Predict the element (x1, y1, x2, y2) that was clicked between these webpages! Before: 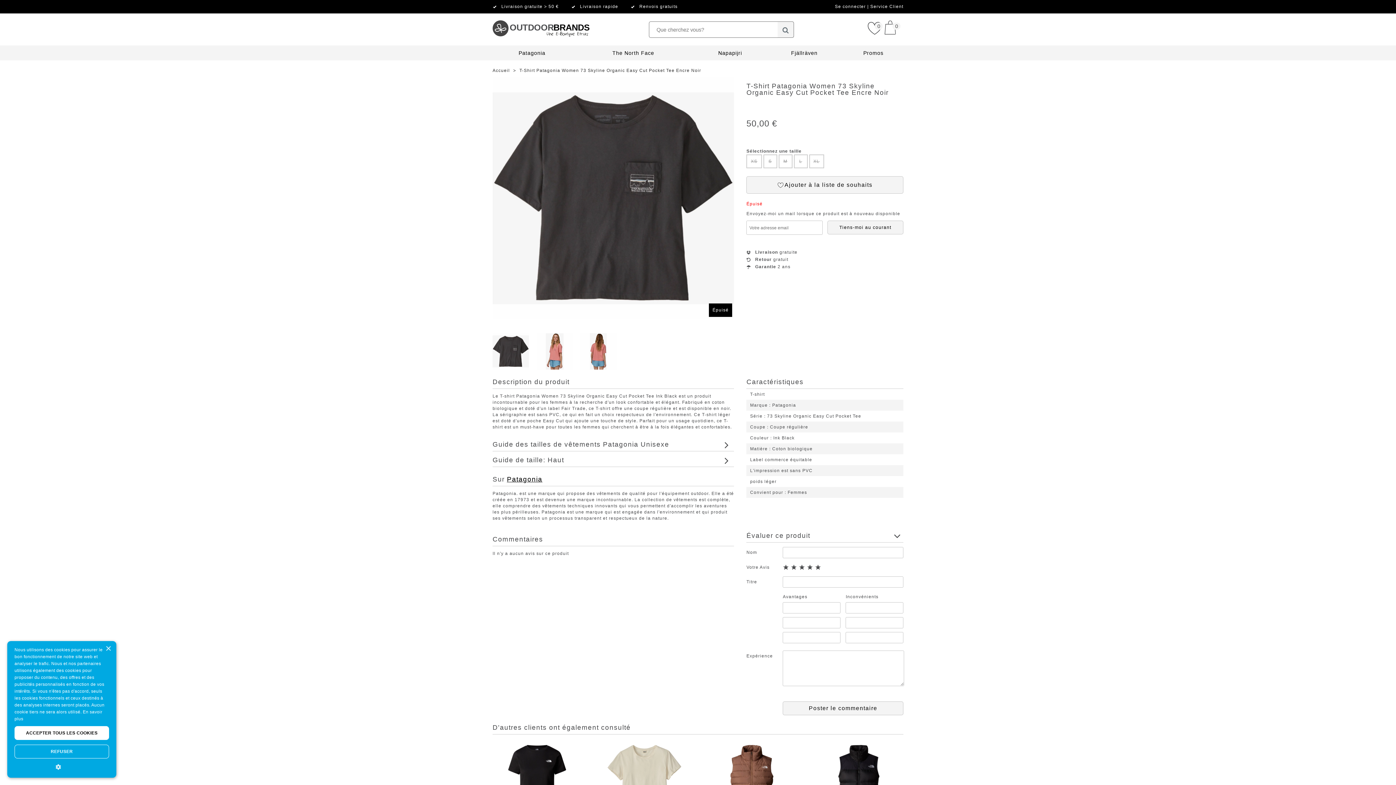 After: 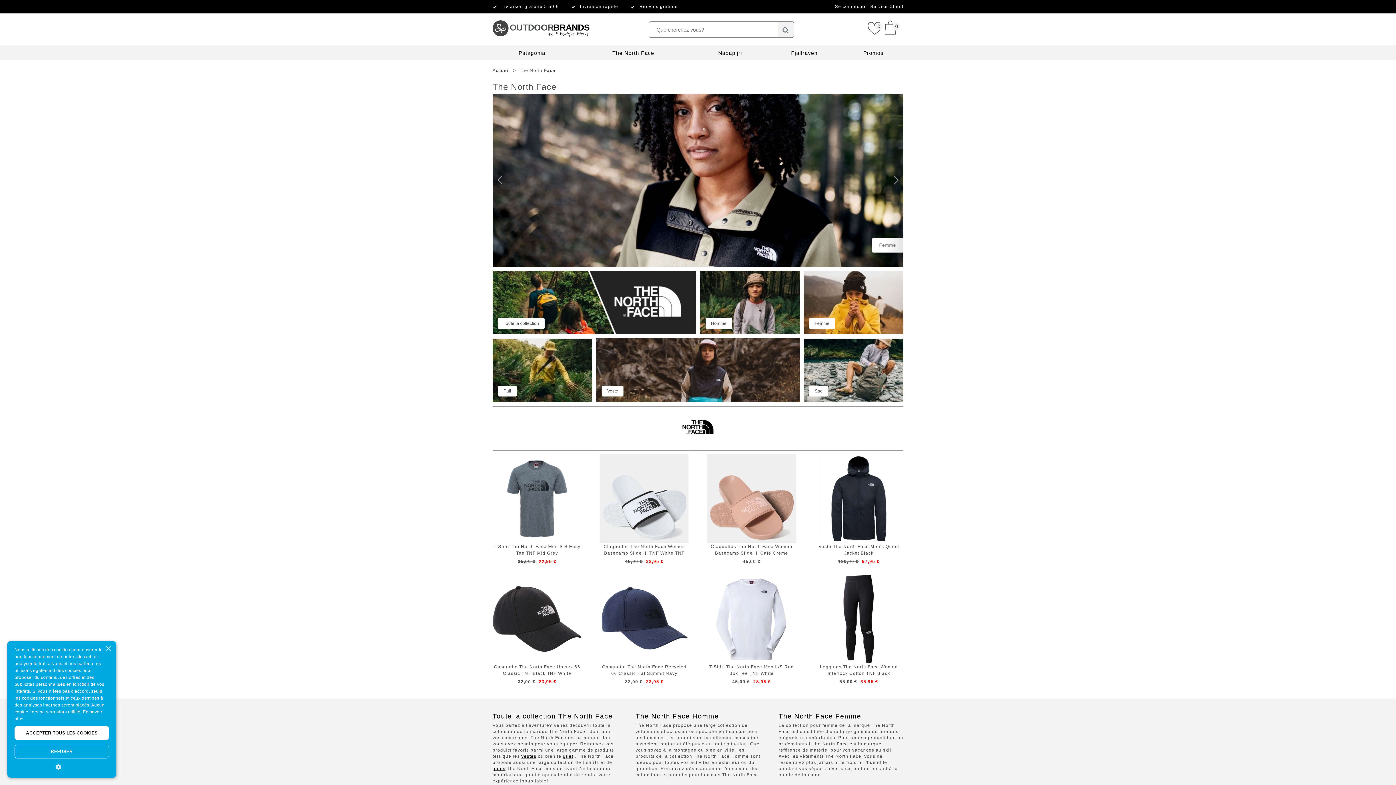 Action: label: The North Face bbox: (612, 50, 654, 56)